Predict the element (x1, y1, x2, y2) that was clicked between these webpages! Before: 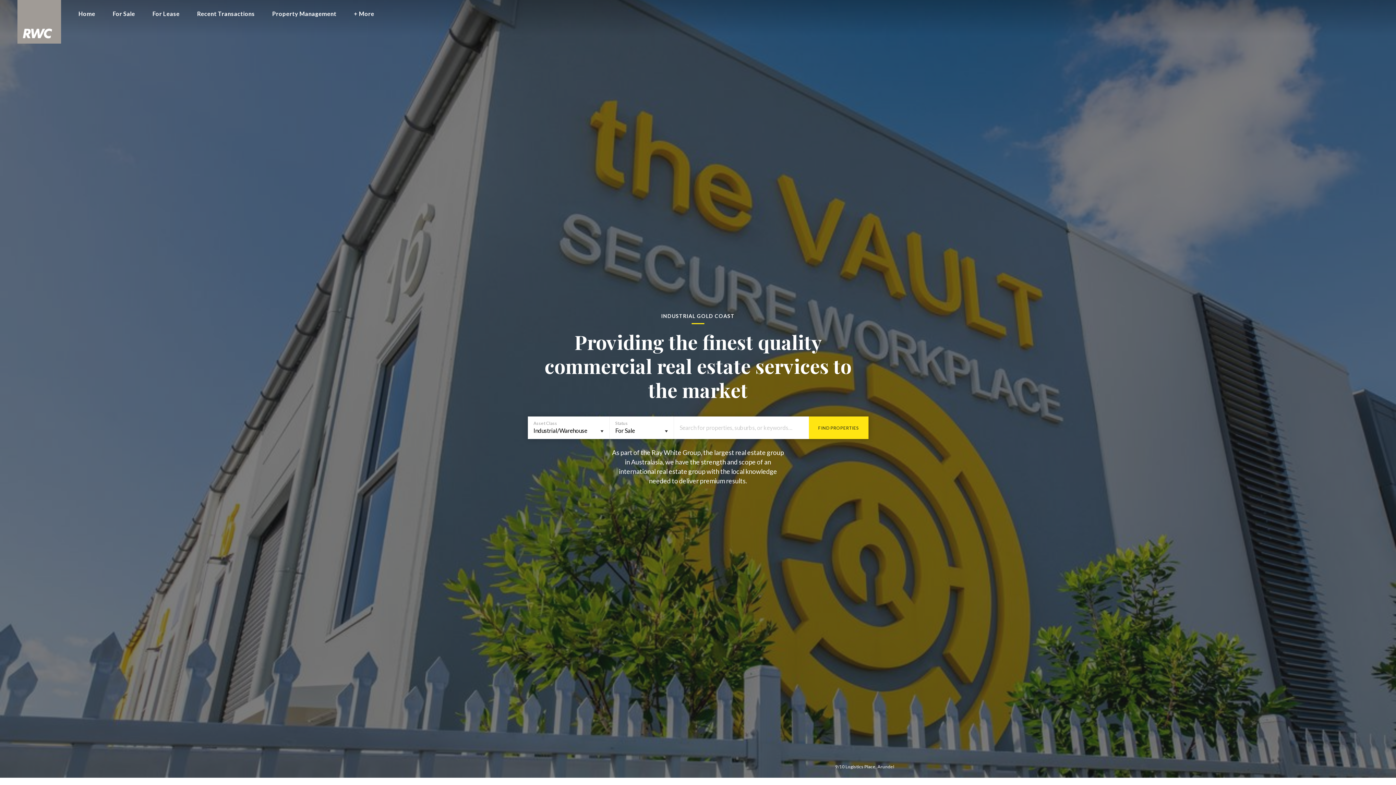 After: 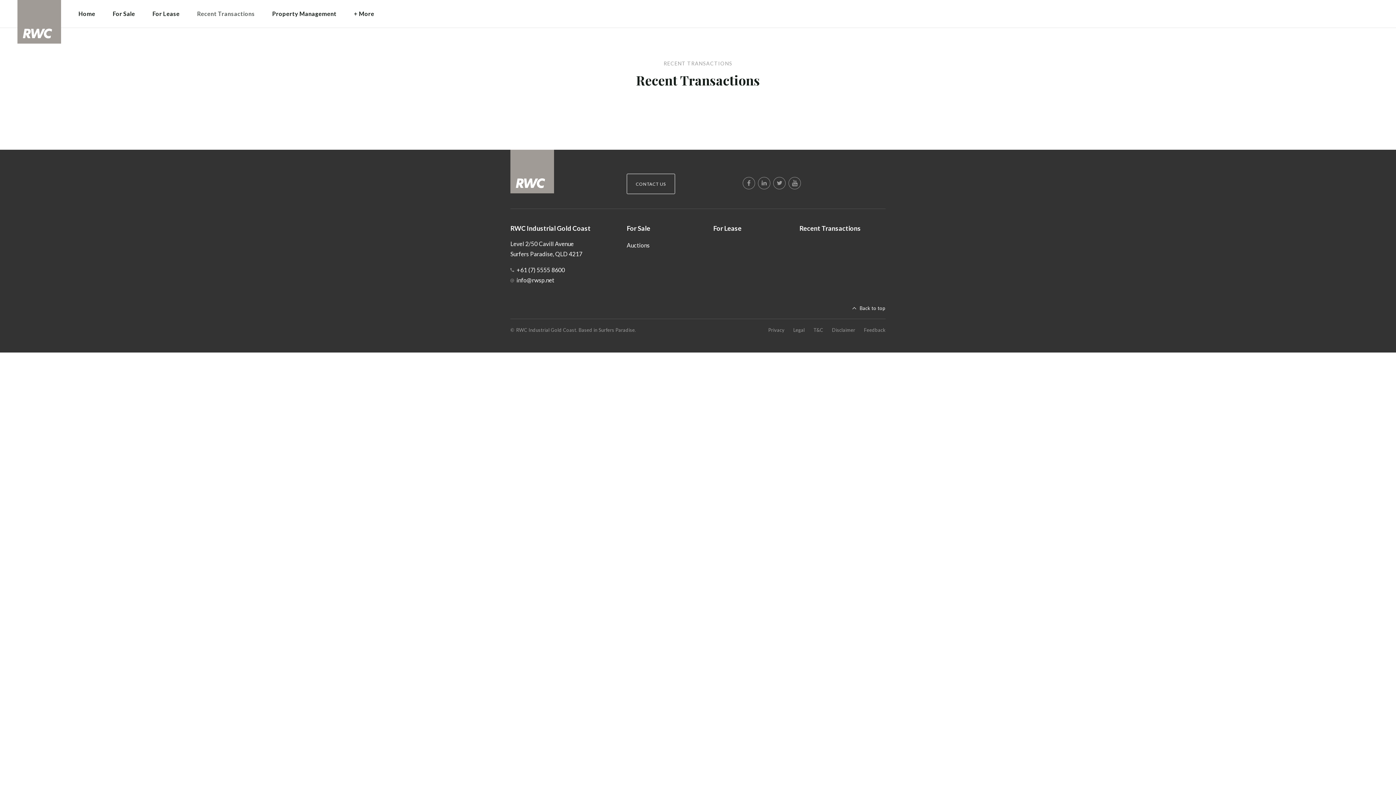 Action: bbox: (188, 5, 263, 21) label: Recent Transactions